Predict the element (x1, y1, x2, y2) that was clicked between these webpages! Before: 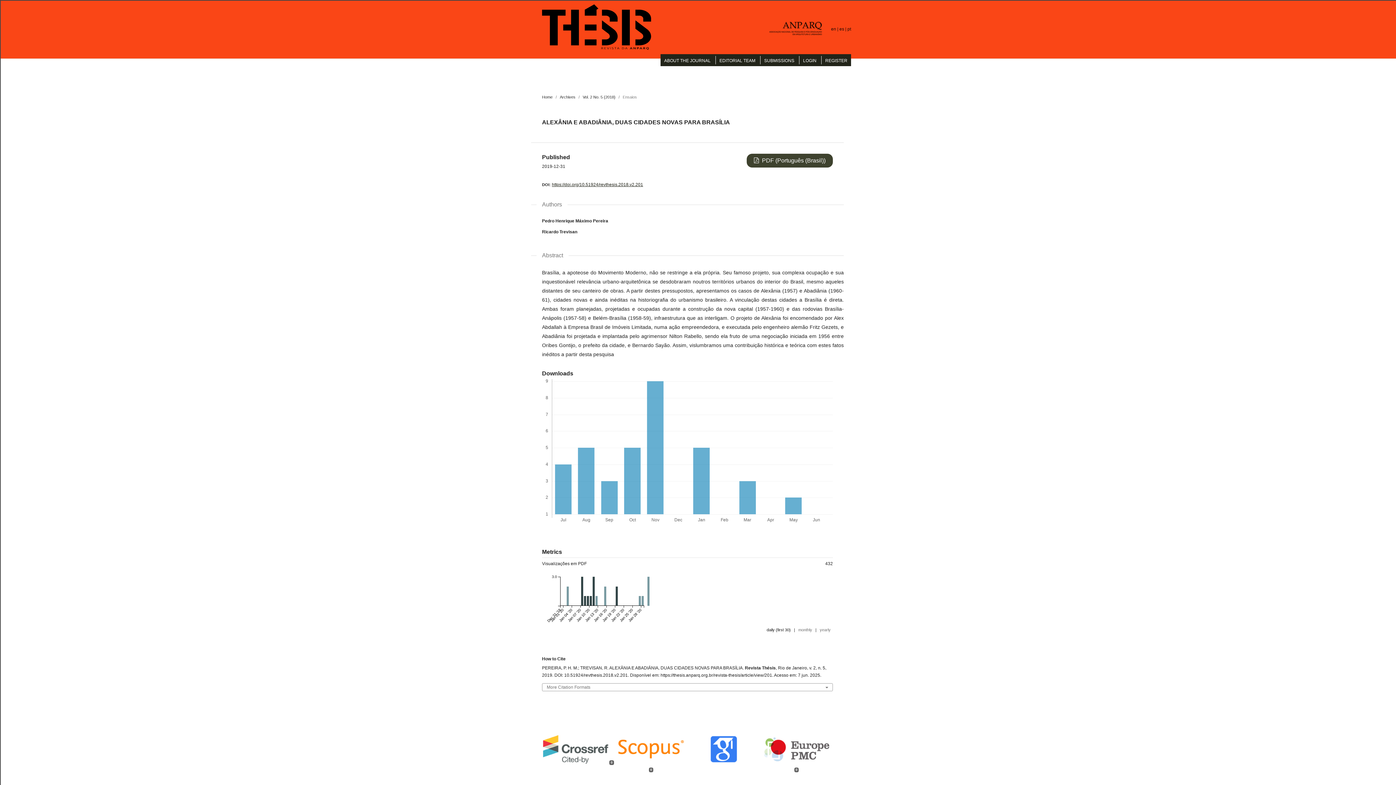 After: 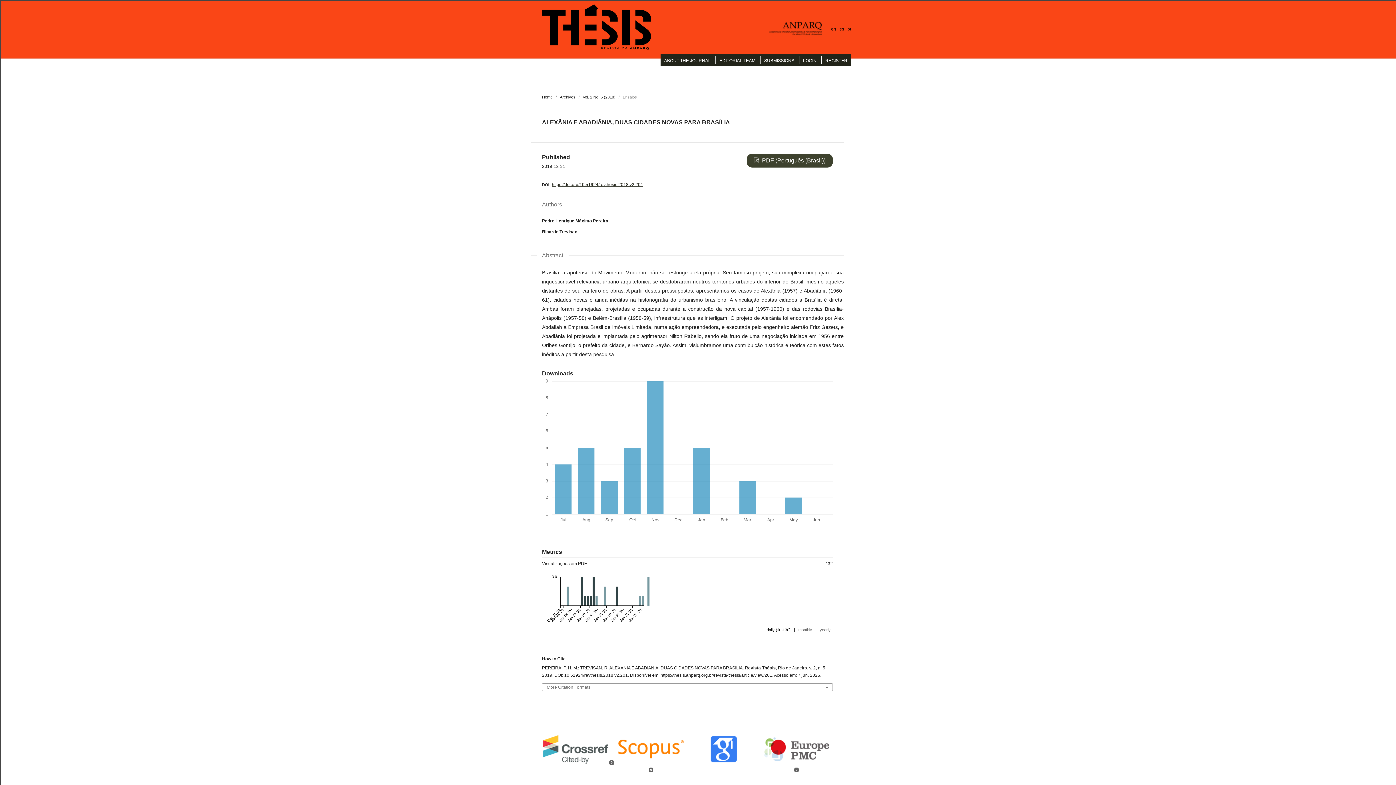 Action: bbox: (769, 36, 831, 41)